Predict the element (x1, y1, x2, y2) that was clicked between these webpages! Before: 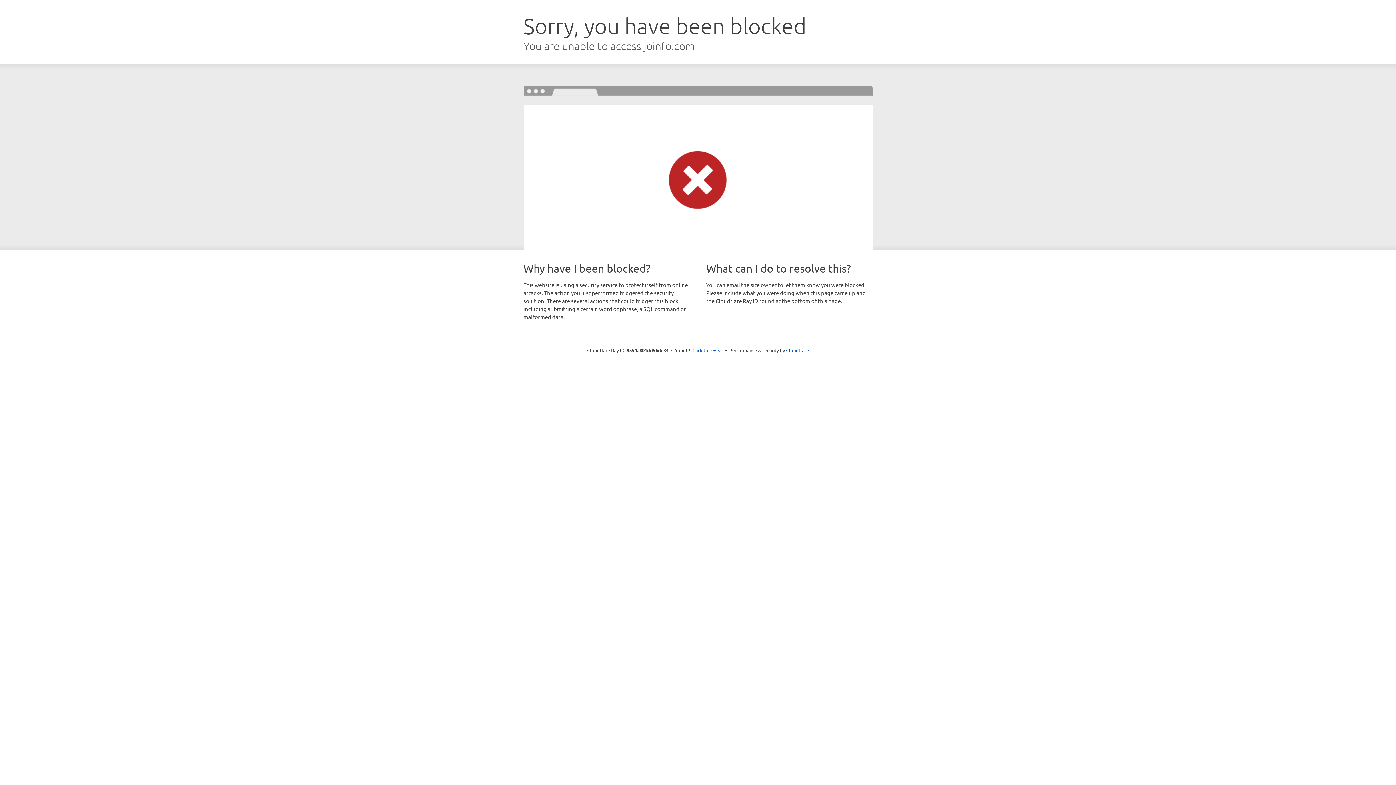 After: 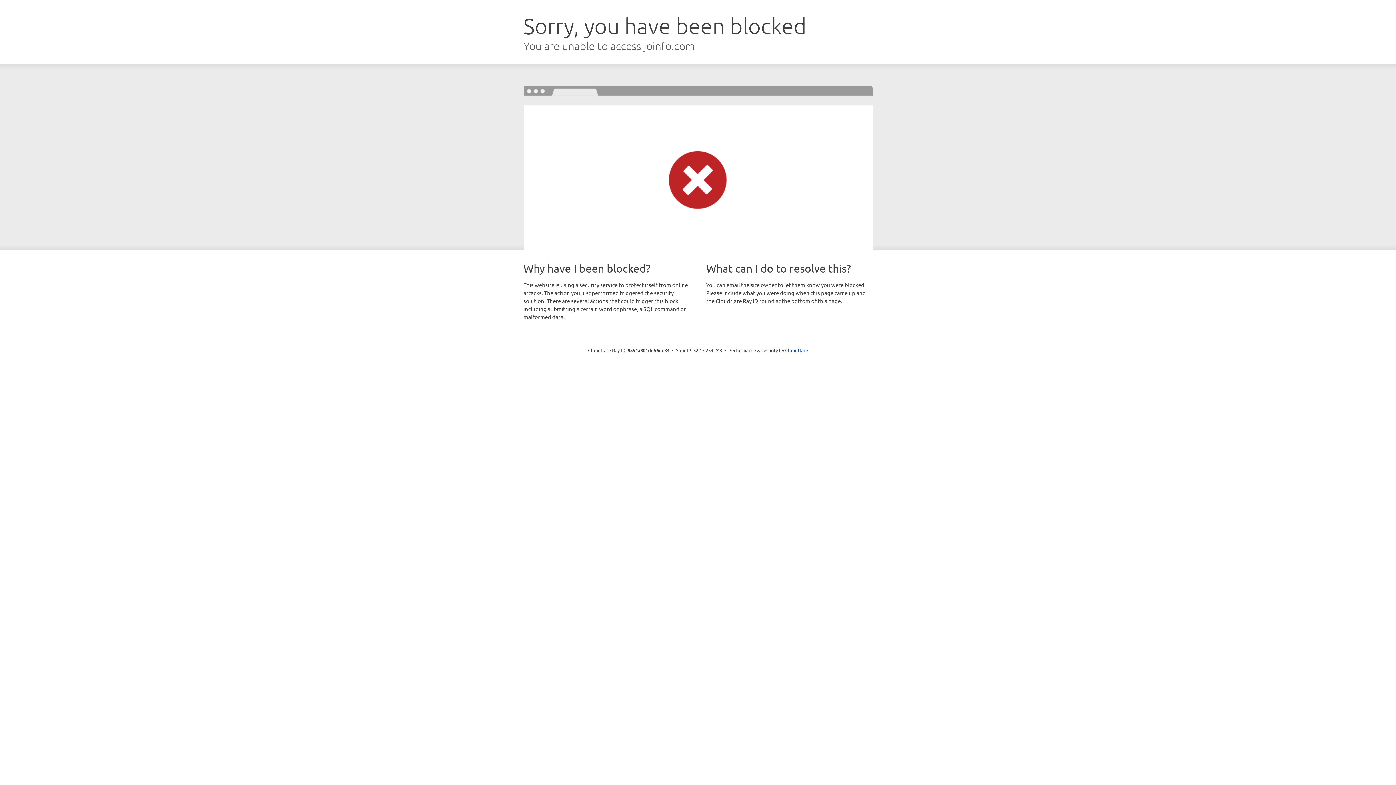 Action: label: Click to reveal bbox: (692, 346, 723, 353)